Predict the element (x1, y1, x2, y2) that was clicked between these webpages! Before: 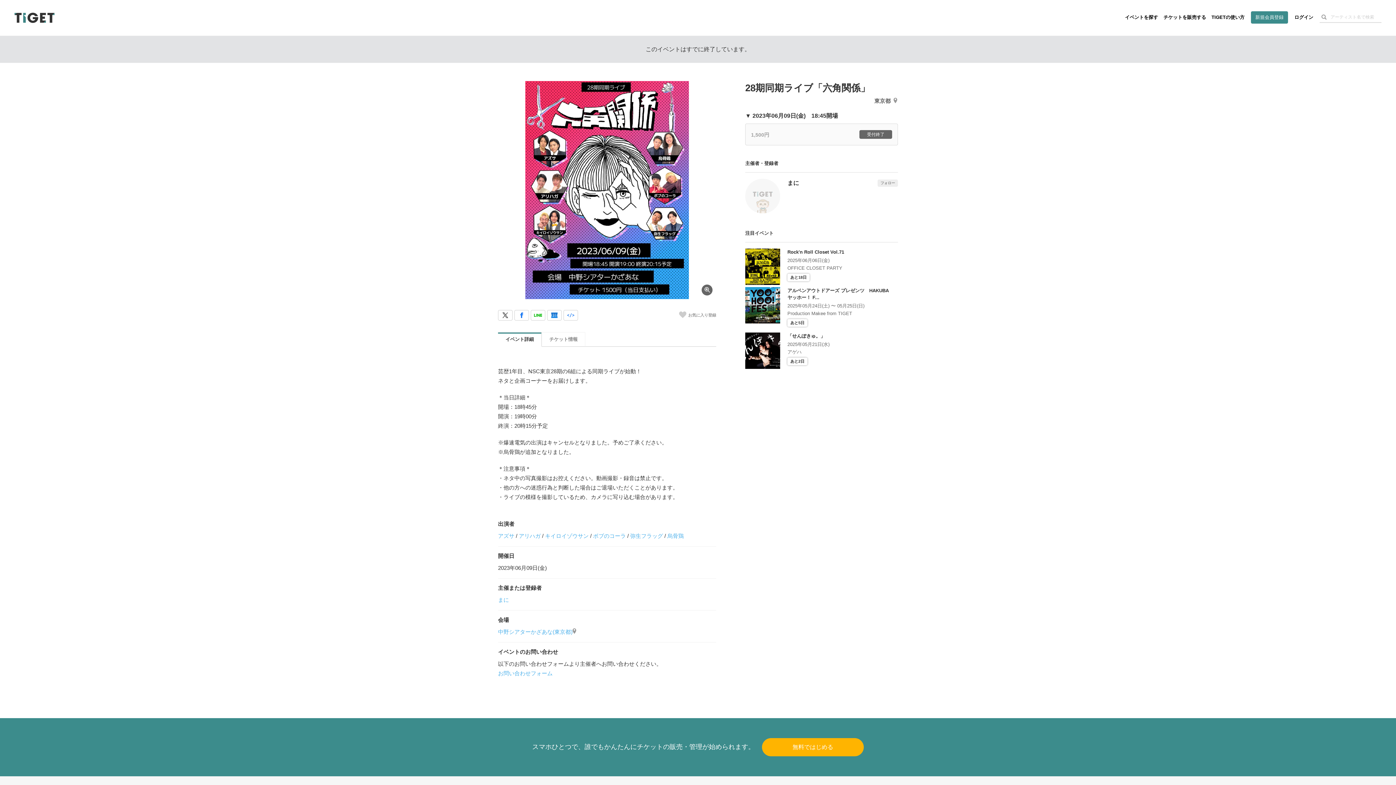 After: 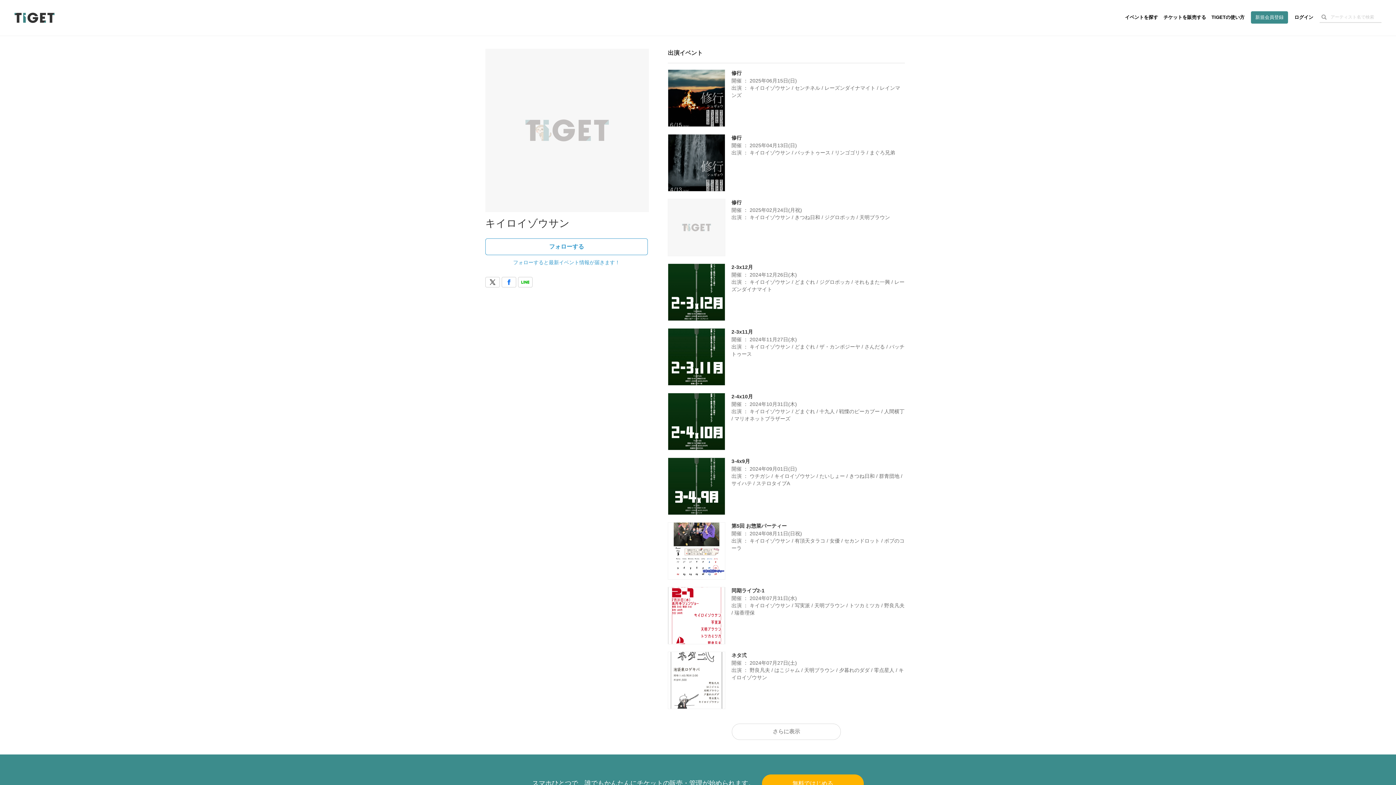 Action: bbox: (545, 532, 588, 539) label: キイロイゾウサン